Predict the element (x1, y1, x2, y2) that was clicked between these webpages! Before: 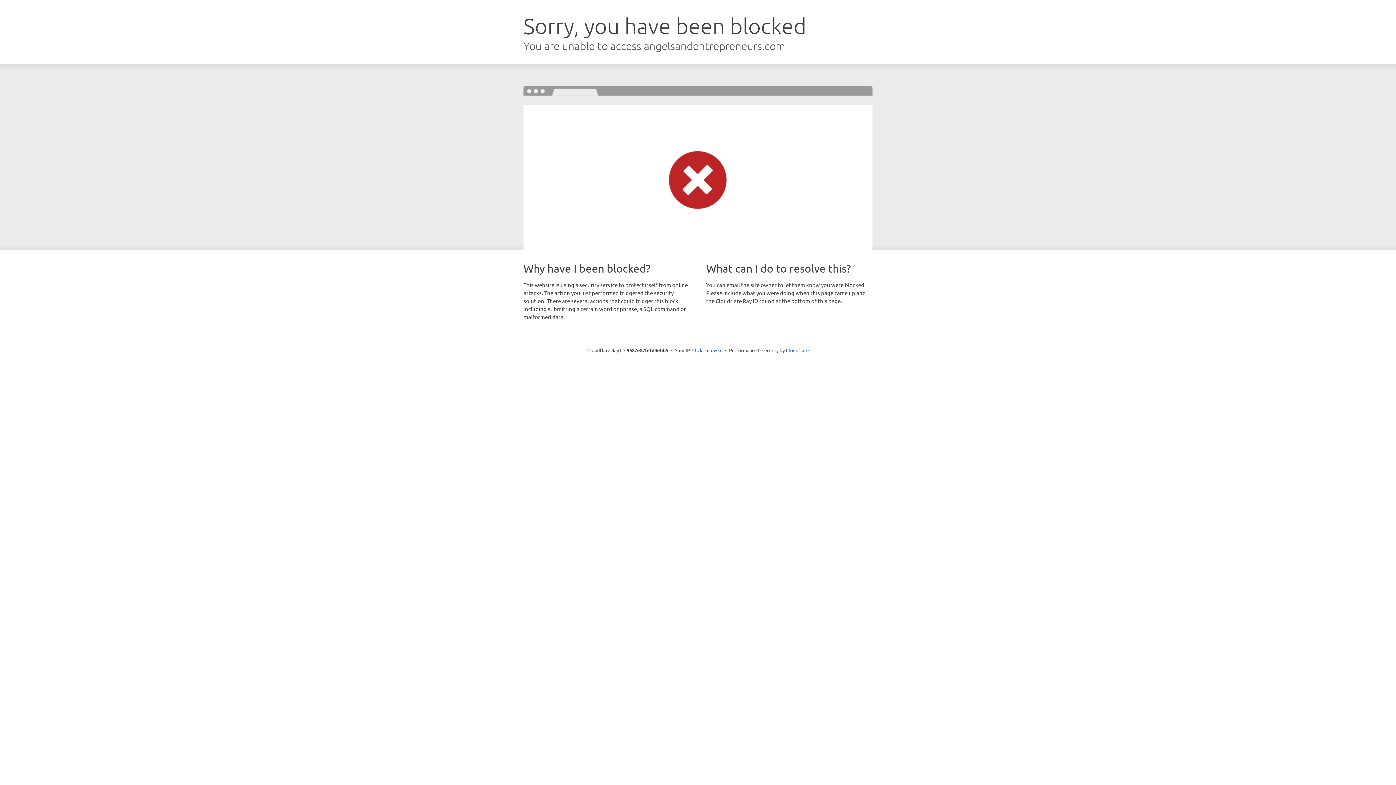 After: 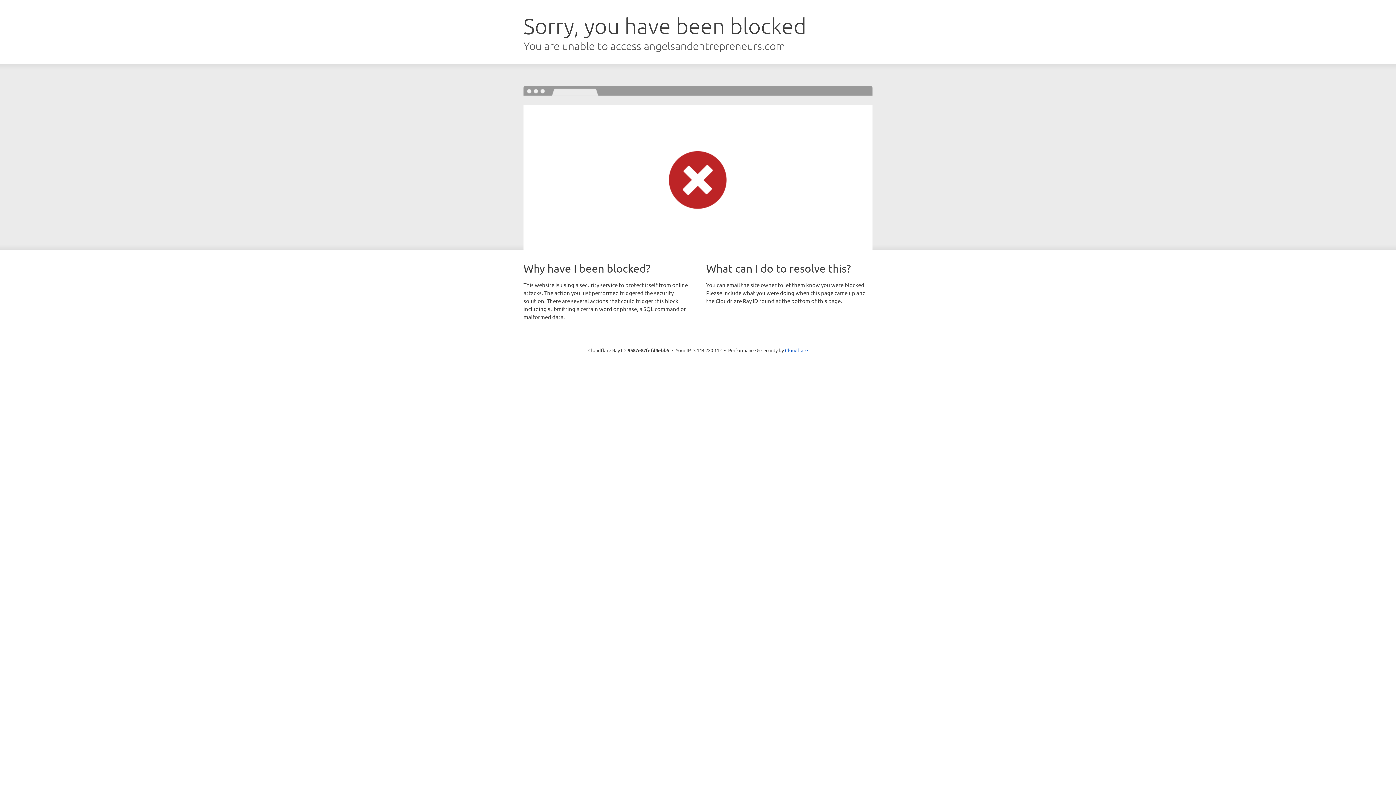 Action: label: Click to reveal bbox: (692, 346, 722, 353)